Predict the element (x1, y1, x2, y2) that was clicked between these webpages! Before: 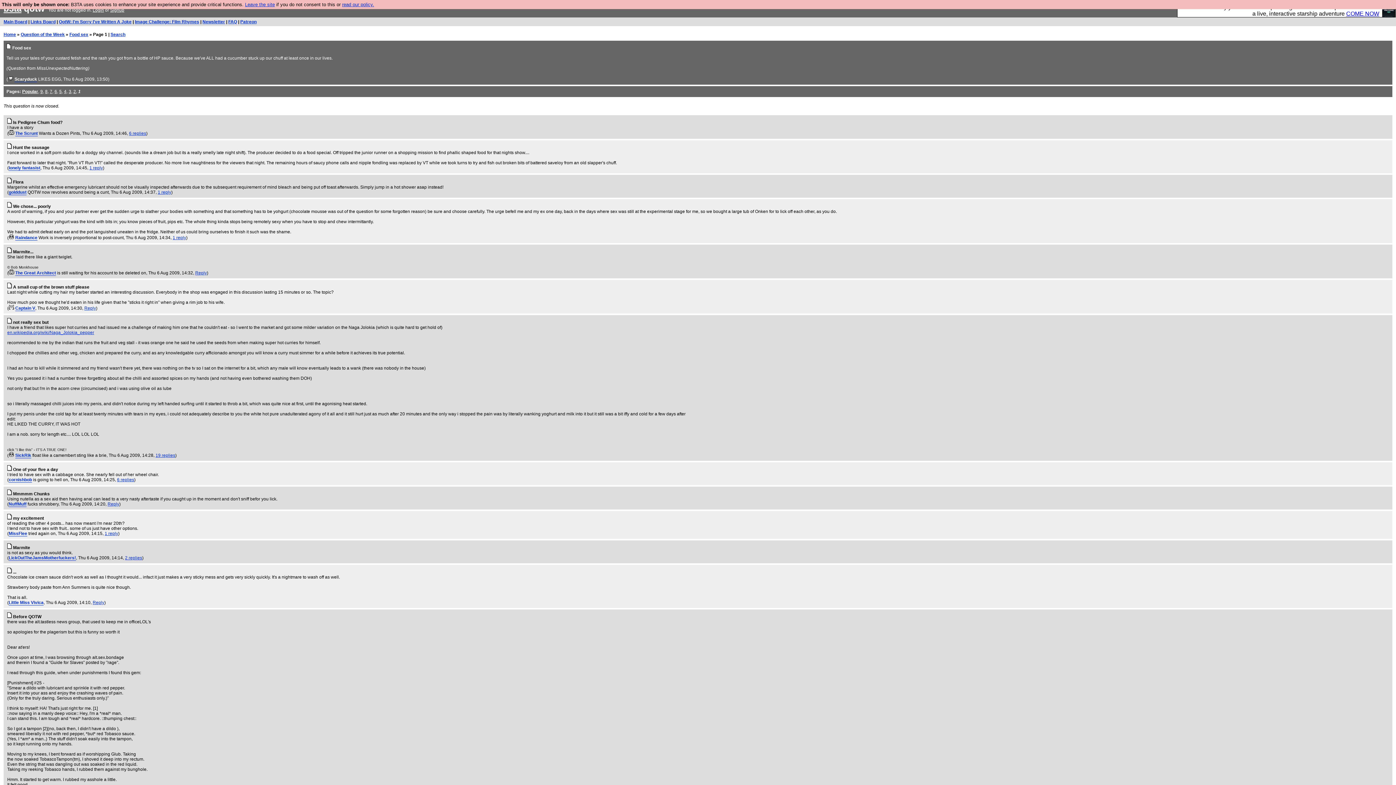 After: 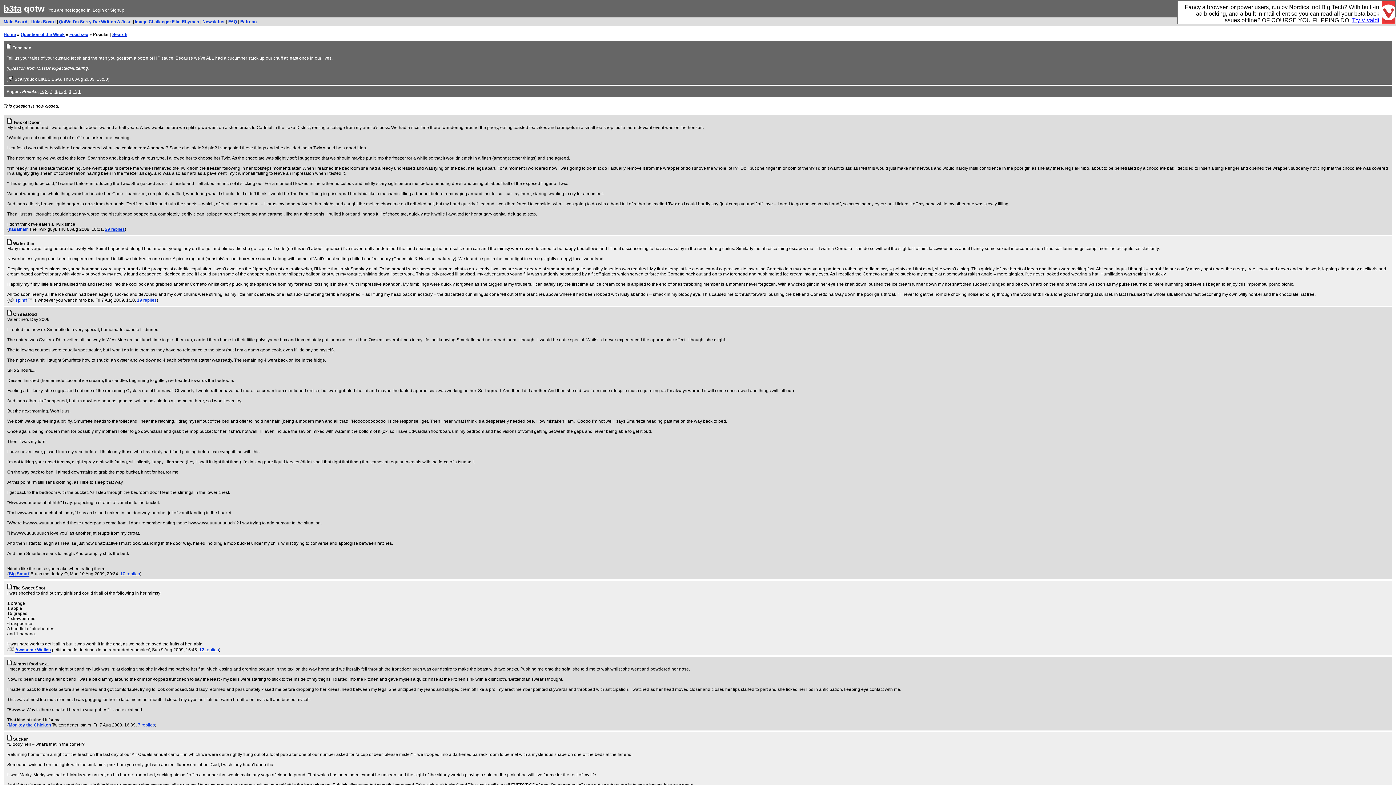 Action: label: Popular bbox: (22, 89, 38, 94)